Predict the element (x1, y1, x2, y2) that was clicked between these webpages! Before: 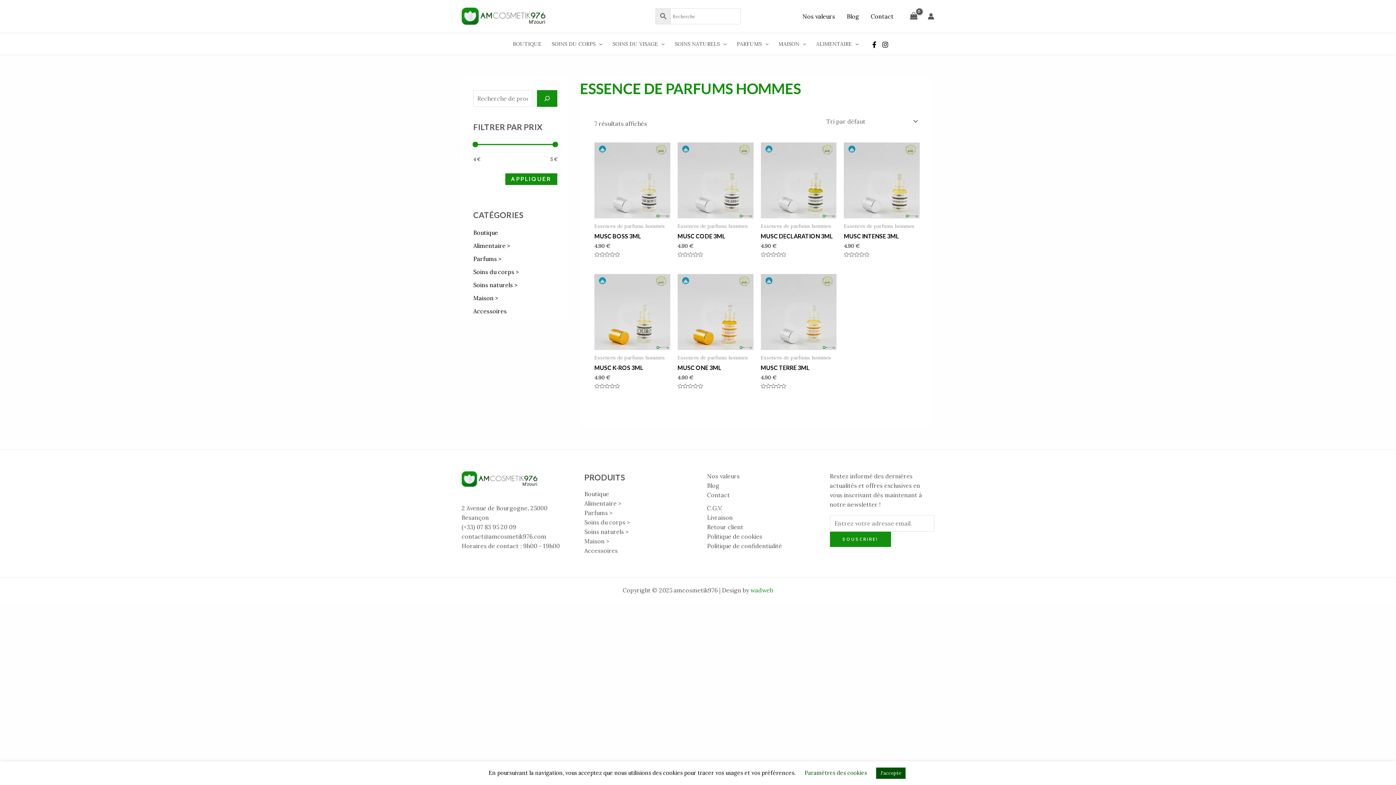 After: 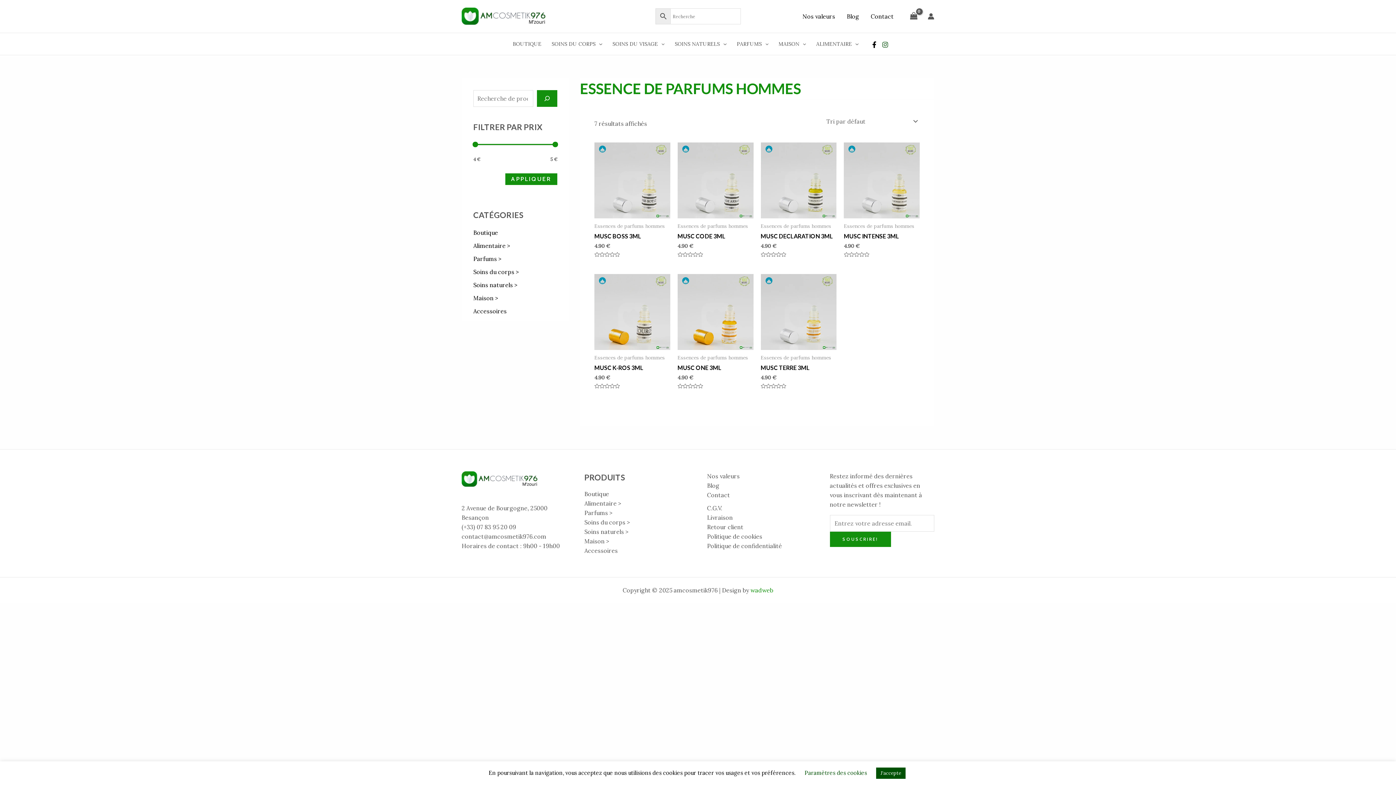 Action: label: Instagram bbox: (882, 41, 888, 48)